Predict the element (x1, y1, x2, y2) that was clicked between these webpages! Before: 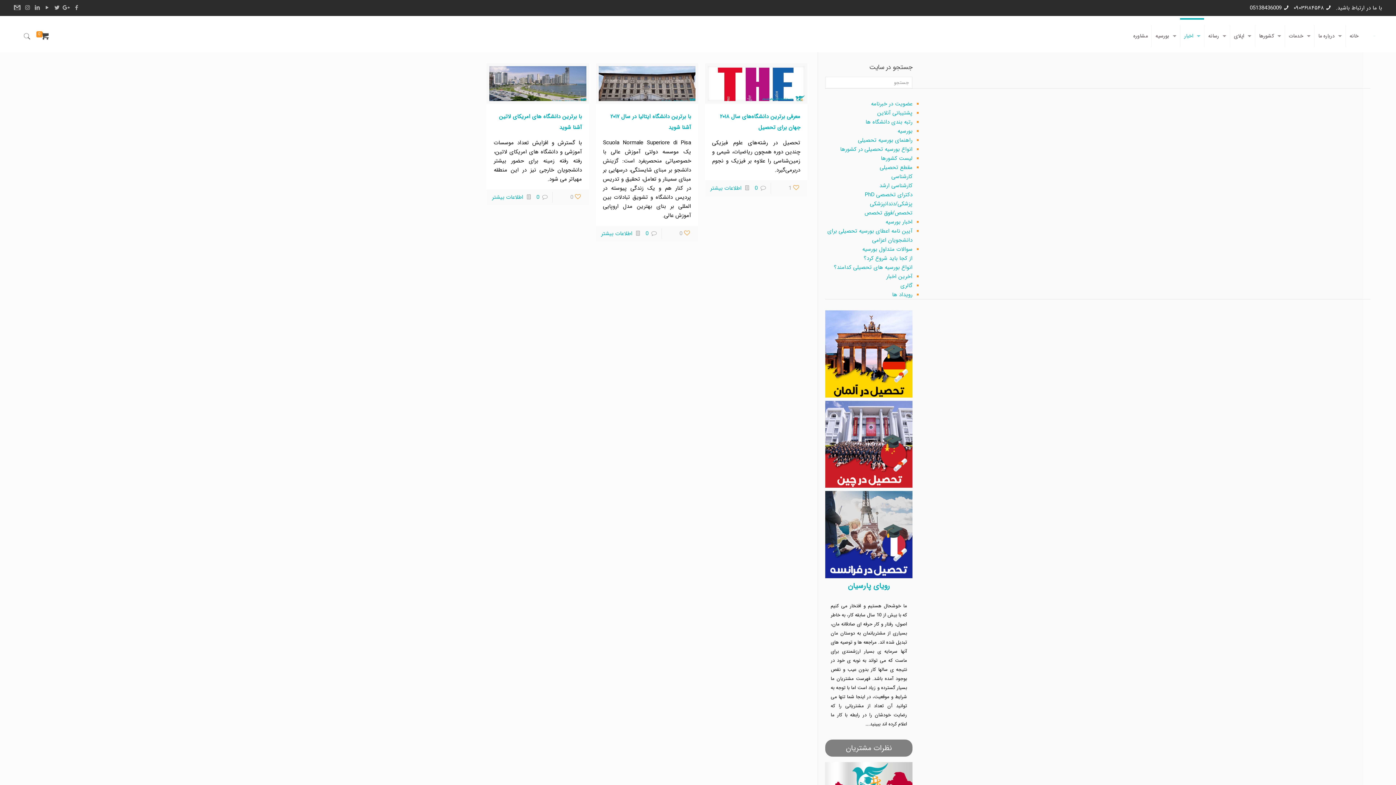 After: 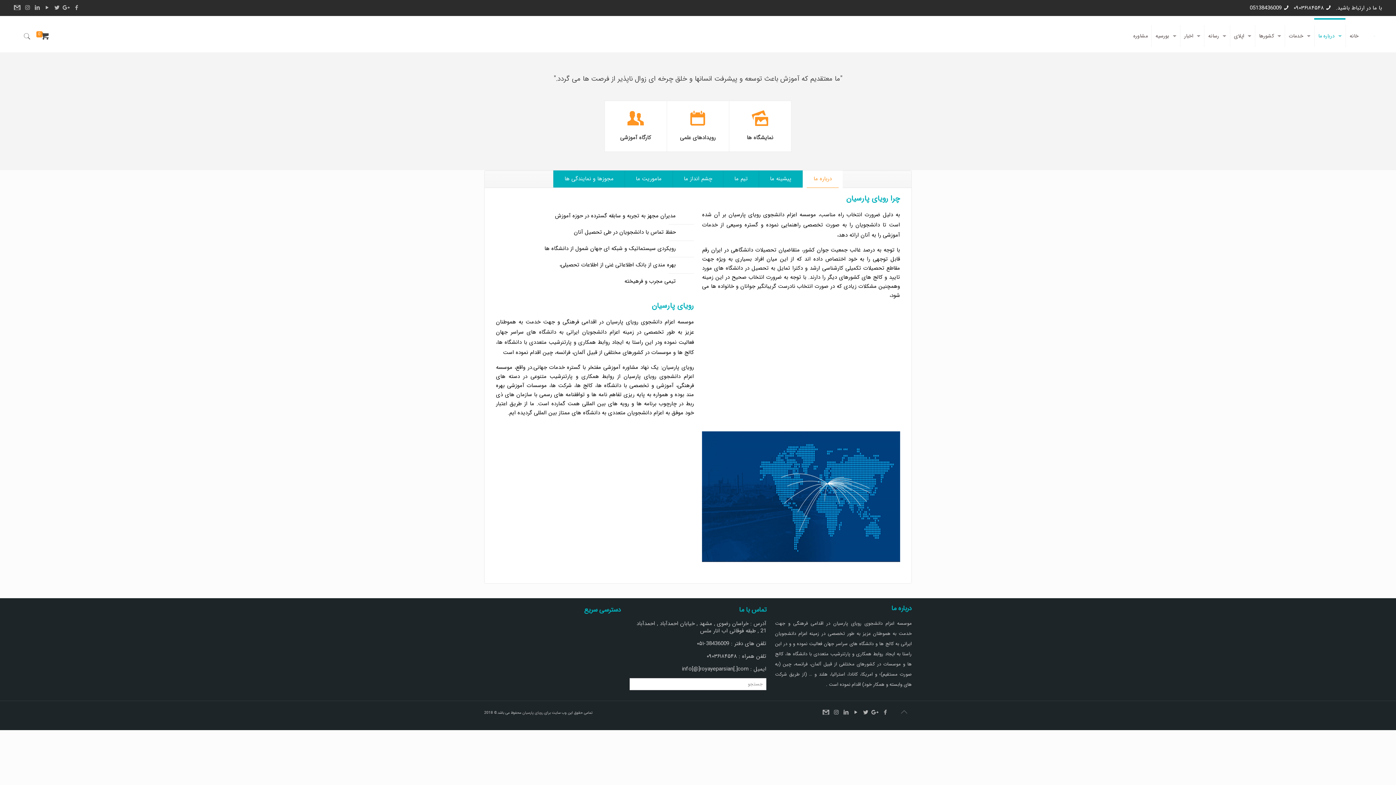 Action: label: درباره ما bbox: (1314, 19, 1345, 52)